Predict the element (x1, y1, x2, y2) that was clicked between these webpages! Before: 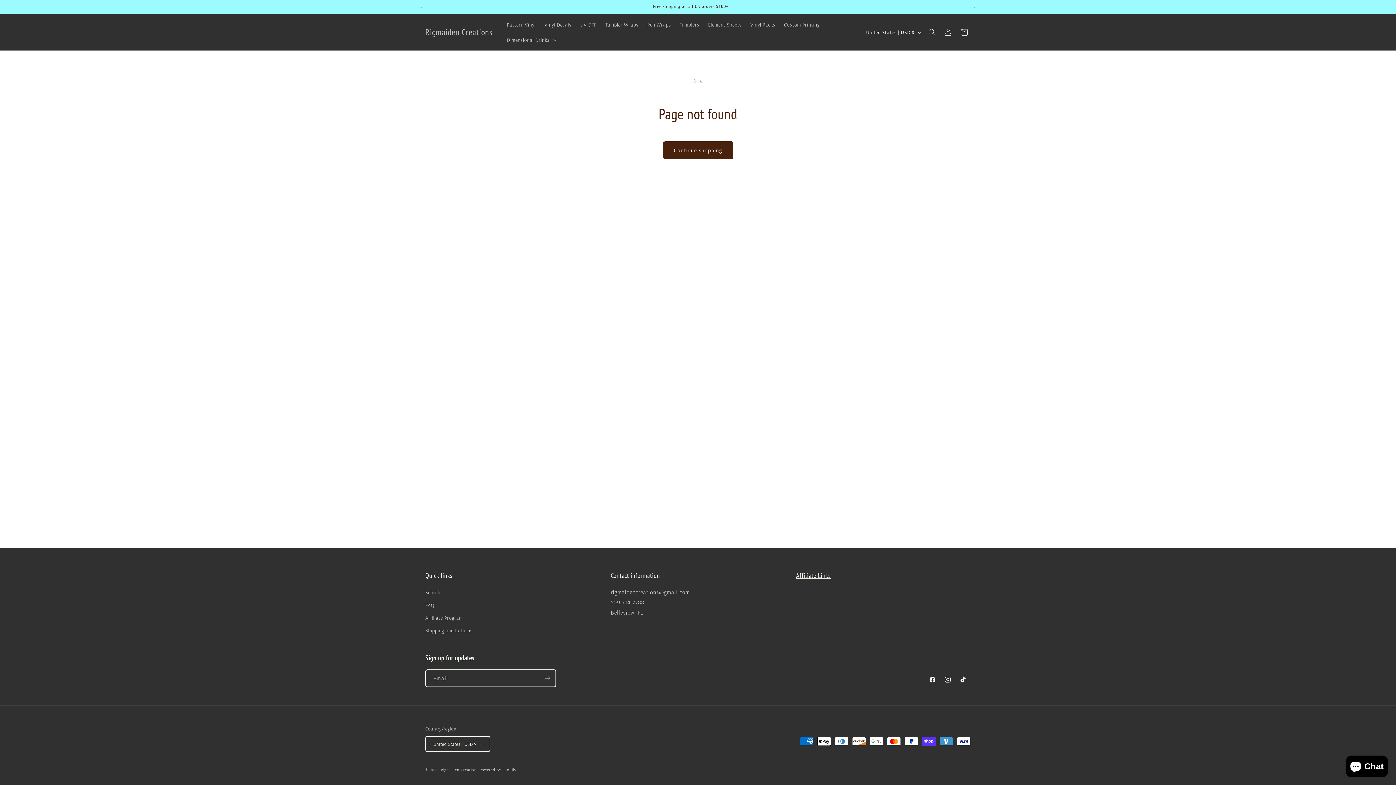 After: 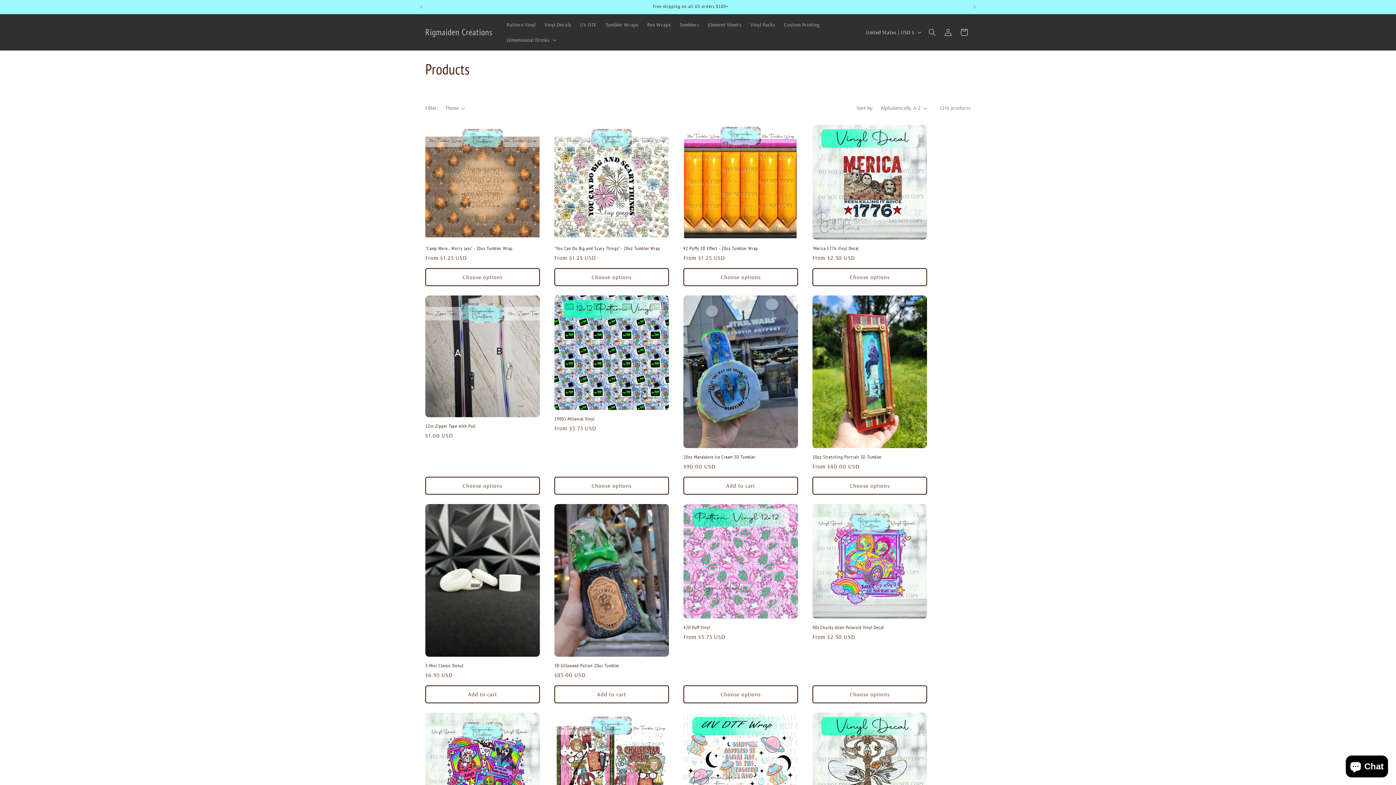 Action: bbox: (663, 141, 733, 159) label: Continue shopping